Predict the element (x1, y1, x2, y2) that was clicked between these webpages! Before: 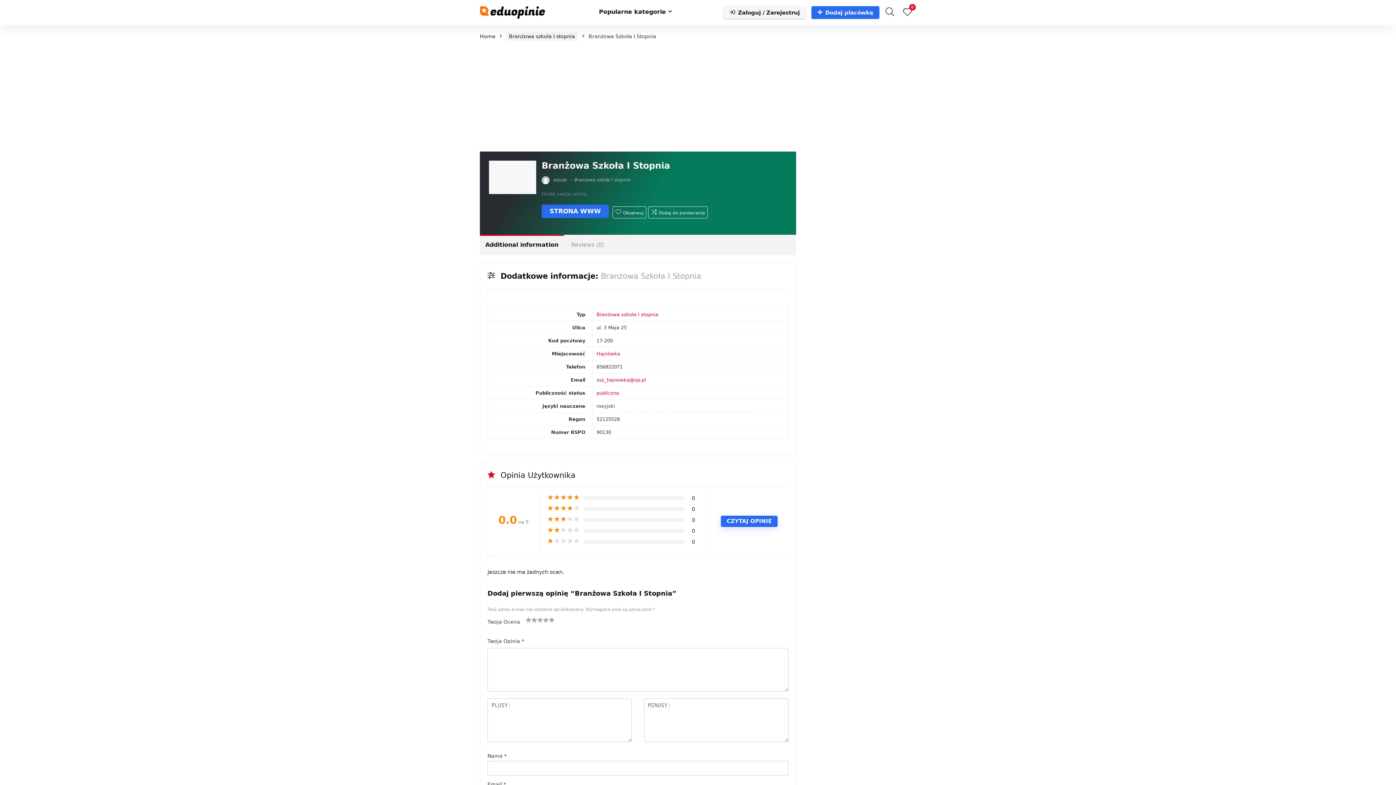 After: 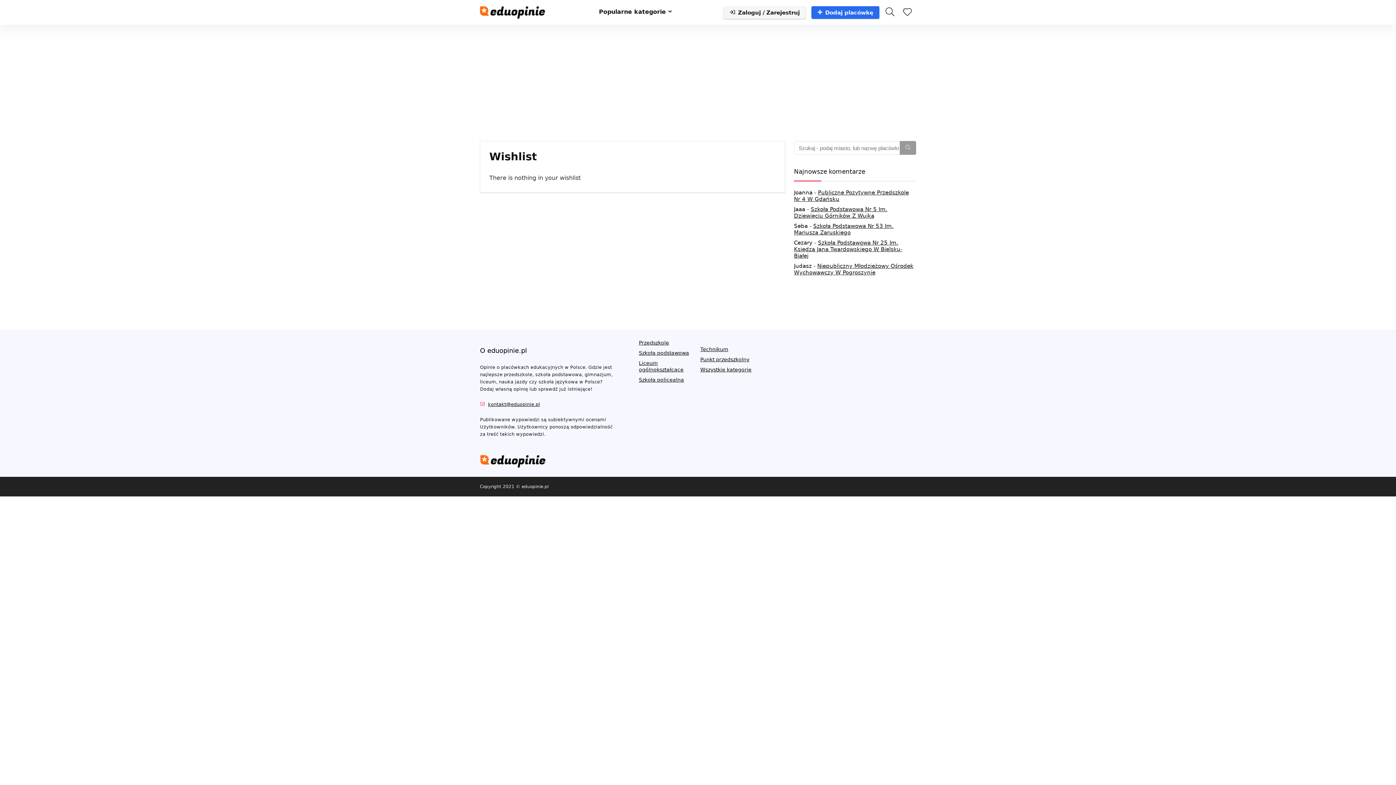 Action: bbox: (903, 7, 912, 17) label: 0